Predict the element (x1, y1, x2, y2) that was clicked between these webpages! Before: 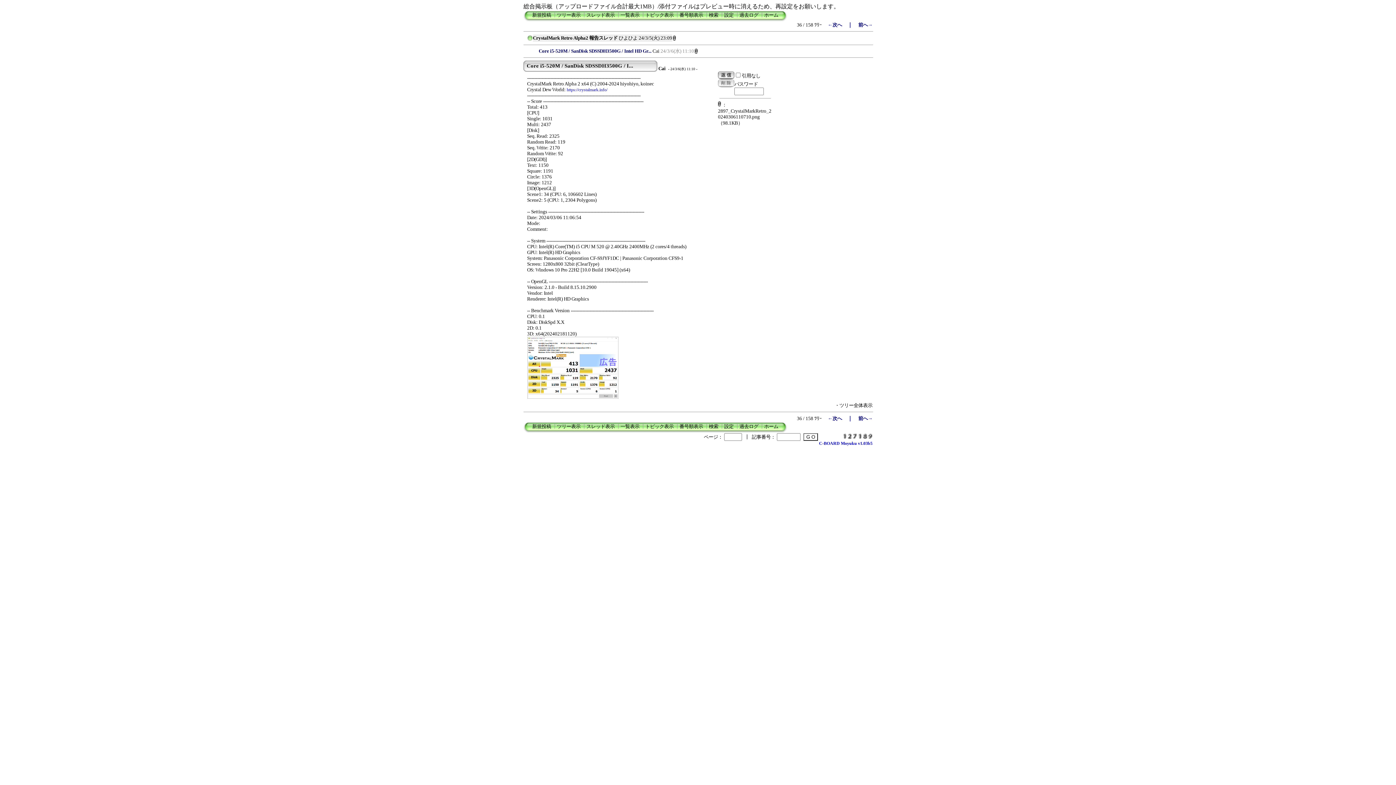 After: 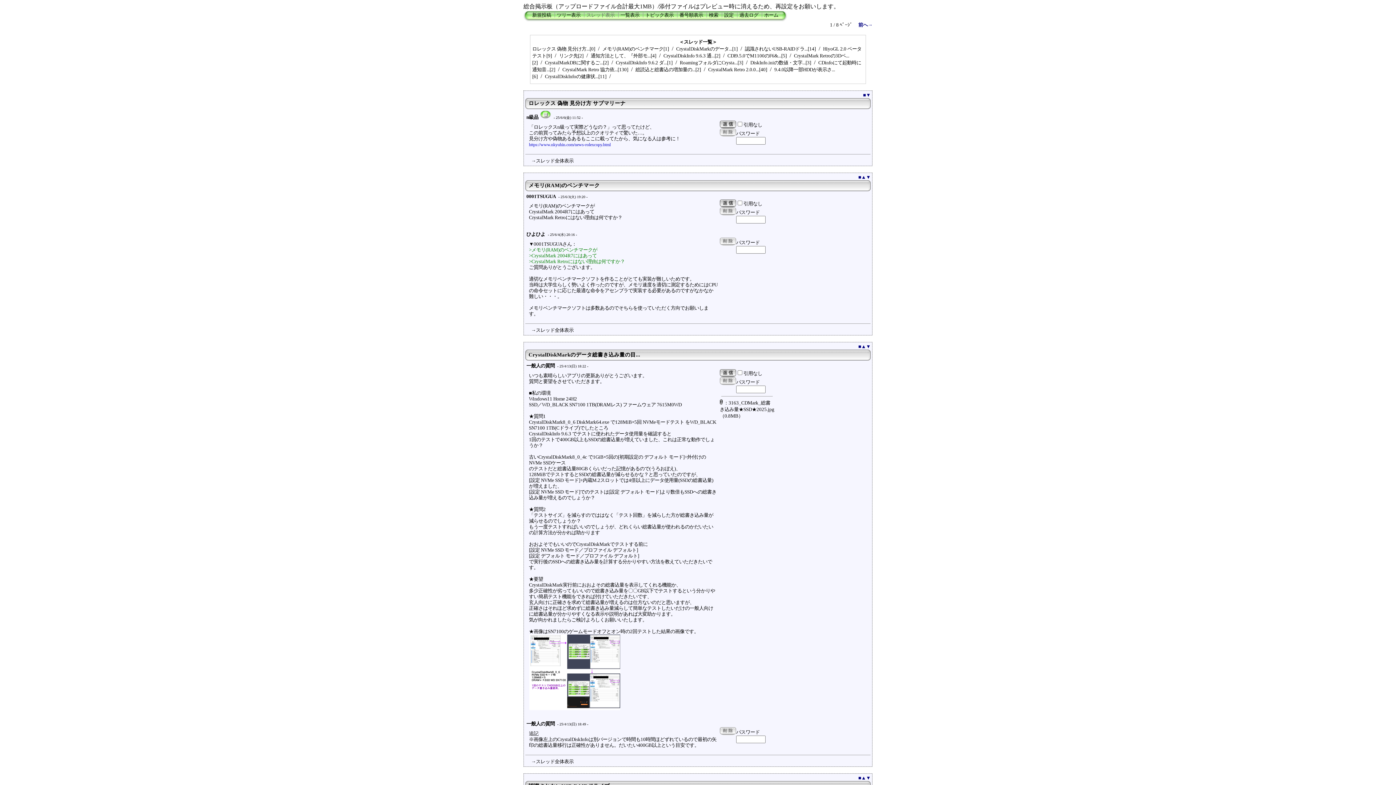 Action: label: スレッド表示 bbox: (586, 424, 614, 429)